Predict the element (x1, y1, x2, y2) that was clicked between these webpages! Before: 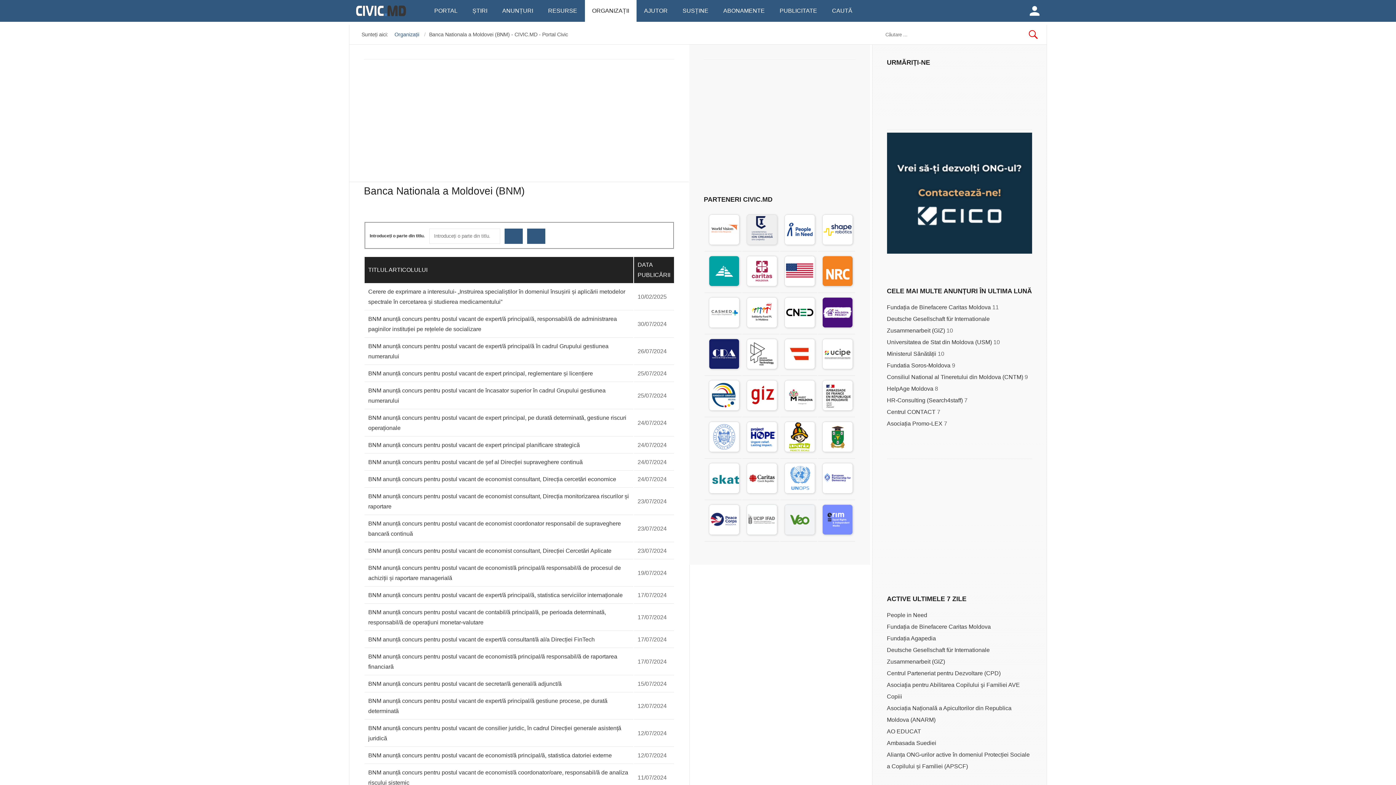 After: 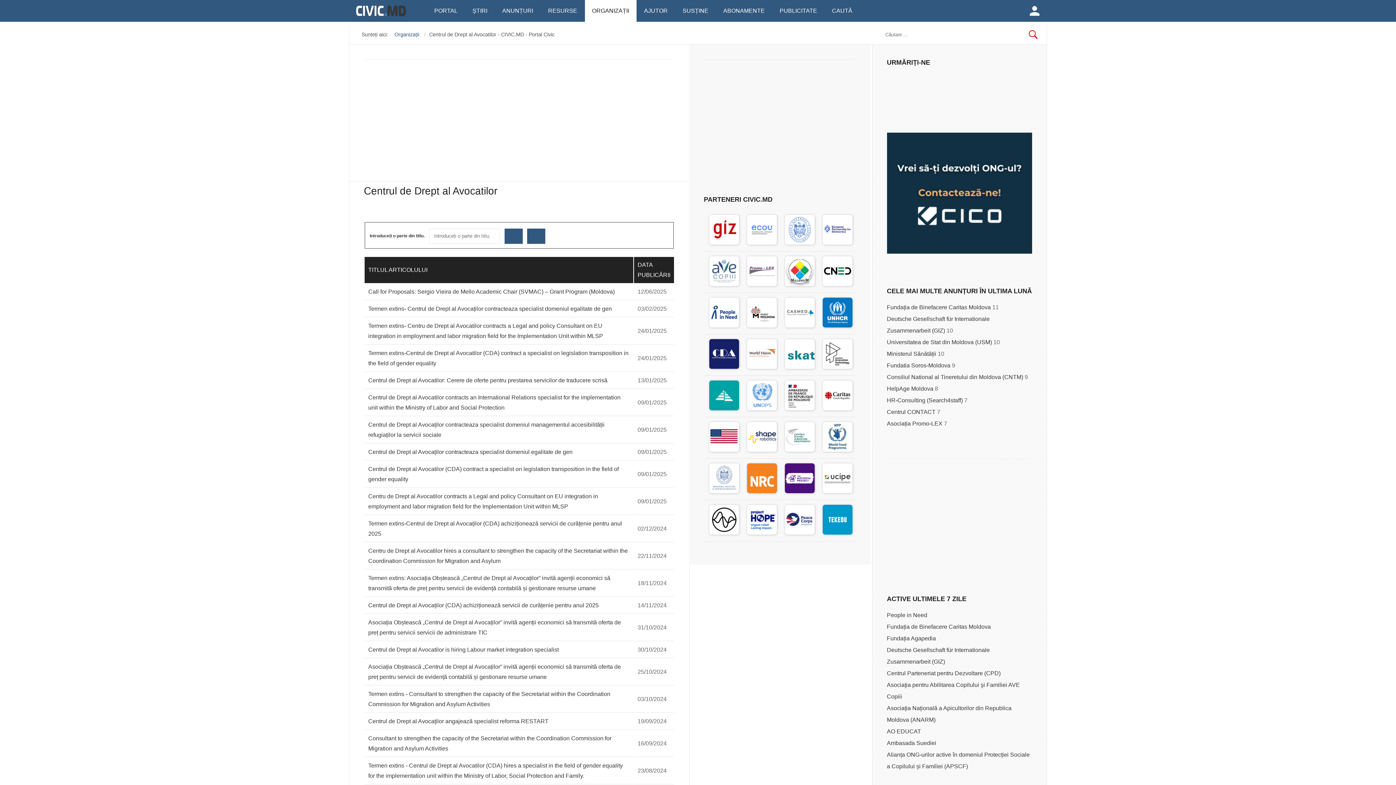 Action: bbox: (708, 365, 740, 371)